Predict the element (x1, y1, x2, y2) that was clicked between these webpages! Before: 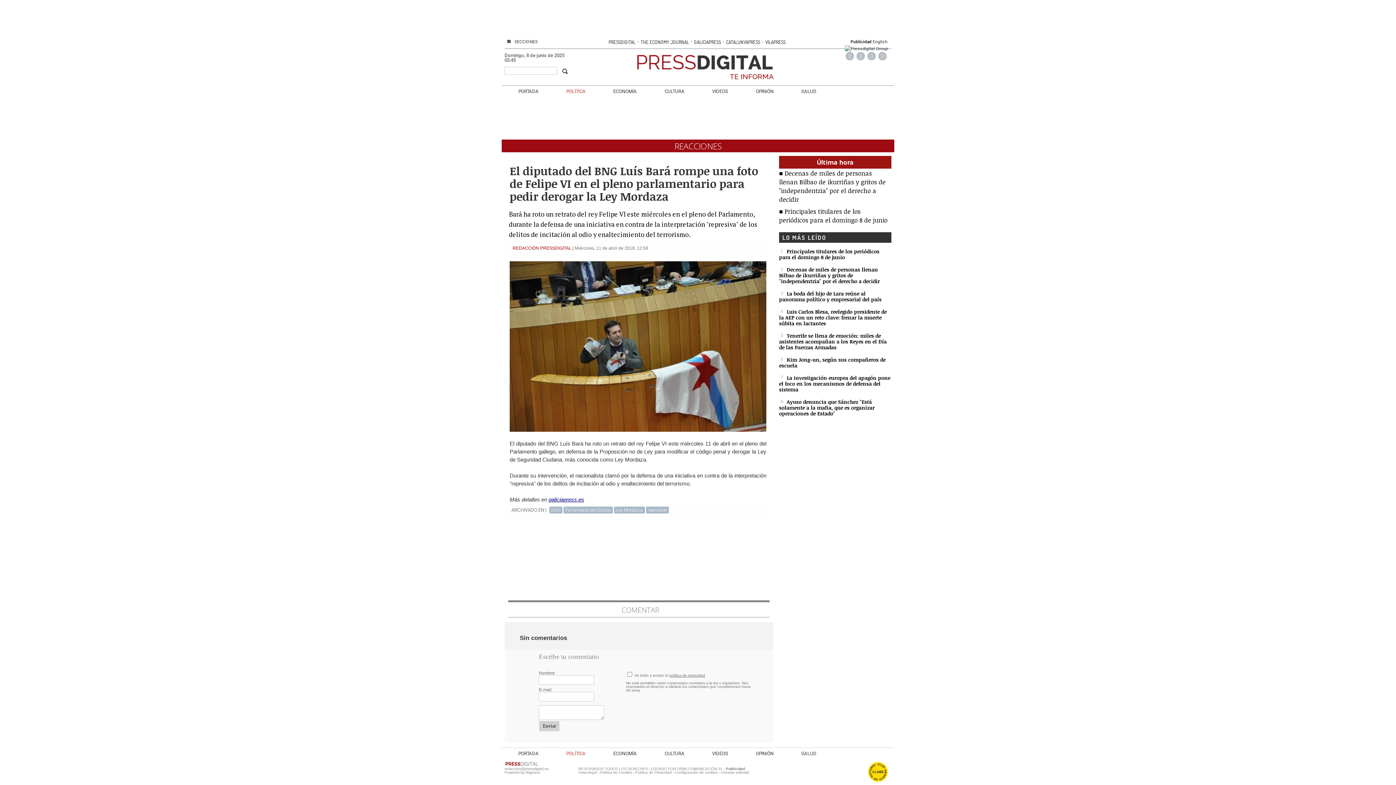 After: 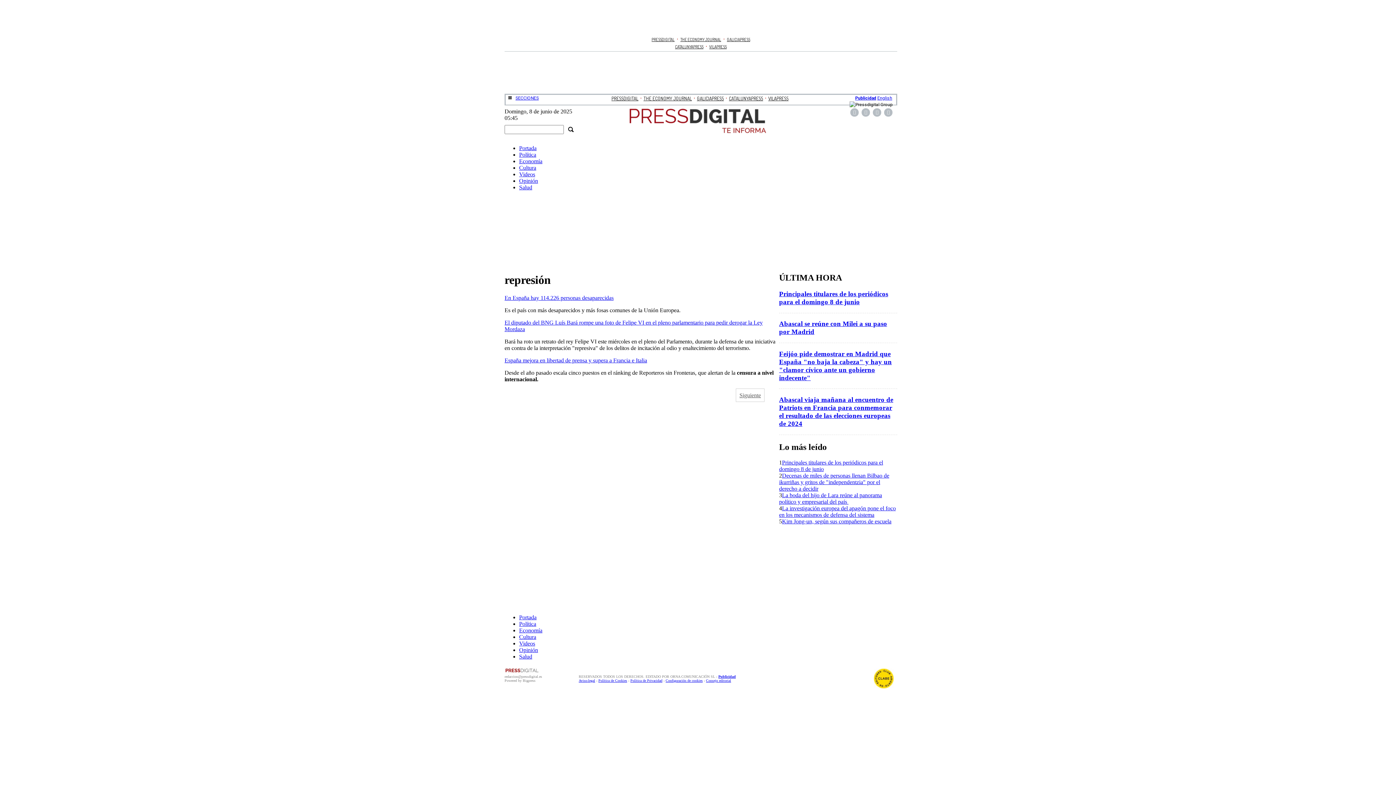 Action: label: represión bbox: (646, 506, 669, 513)